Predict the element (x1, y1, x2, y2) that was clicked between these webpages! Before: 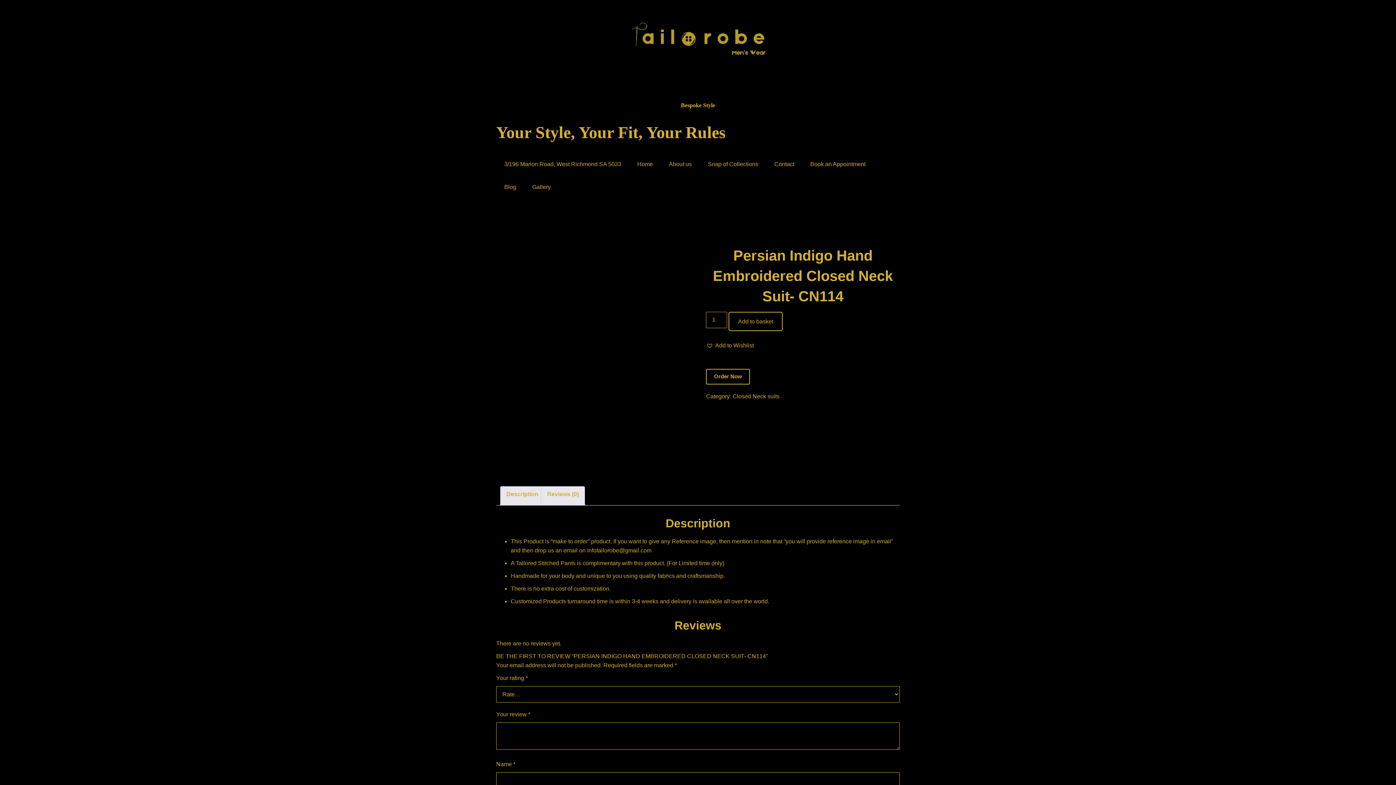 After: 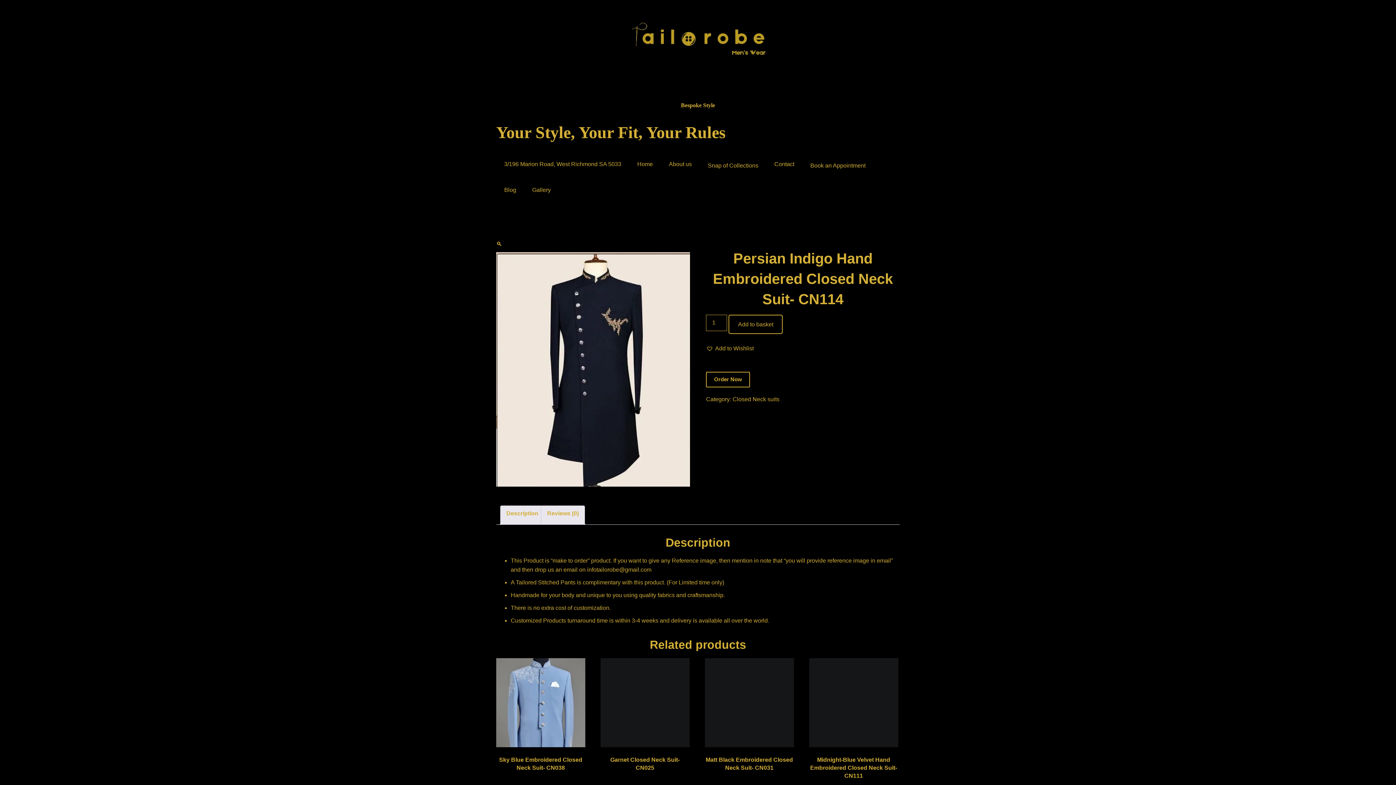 Action: bbox: (565, 22, 830, 55)